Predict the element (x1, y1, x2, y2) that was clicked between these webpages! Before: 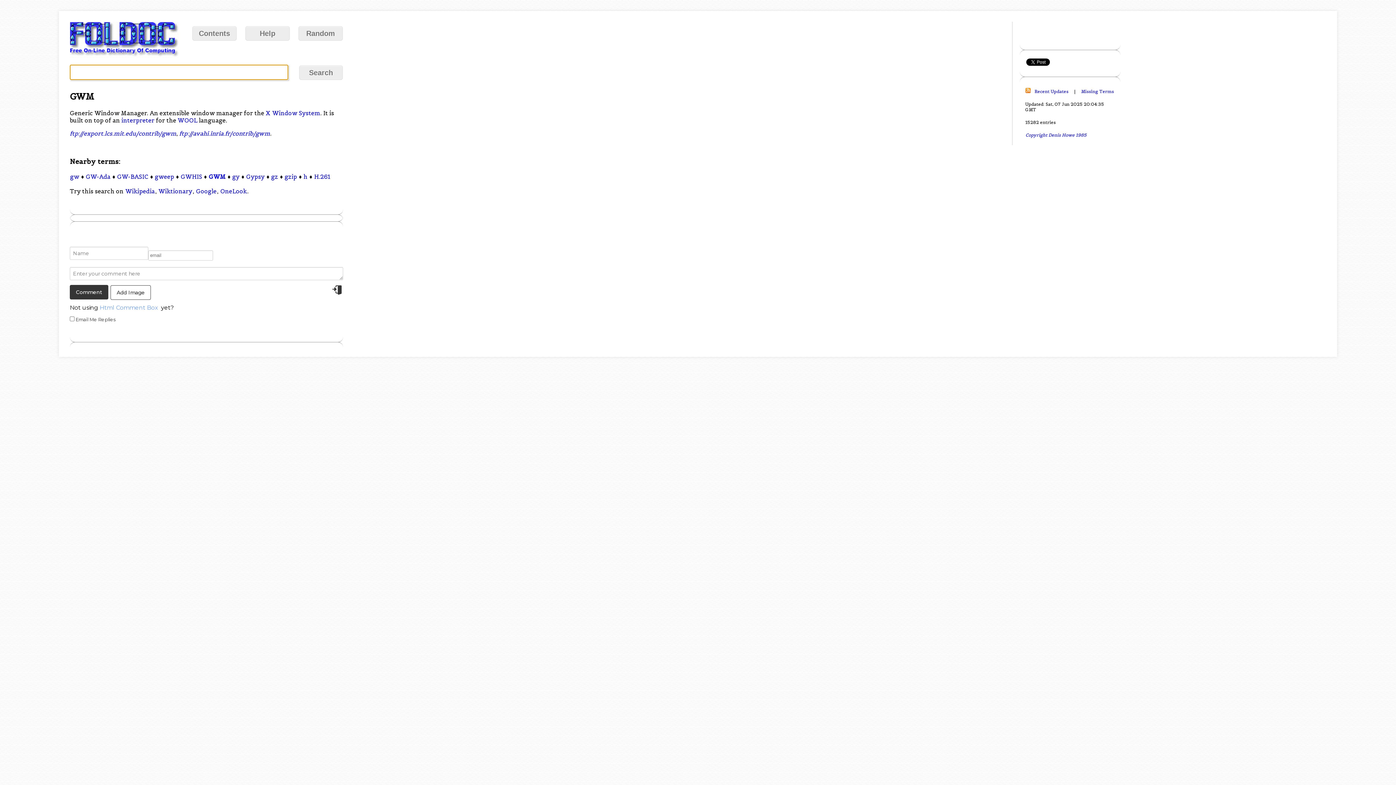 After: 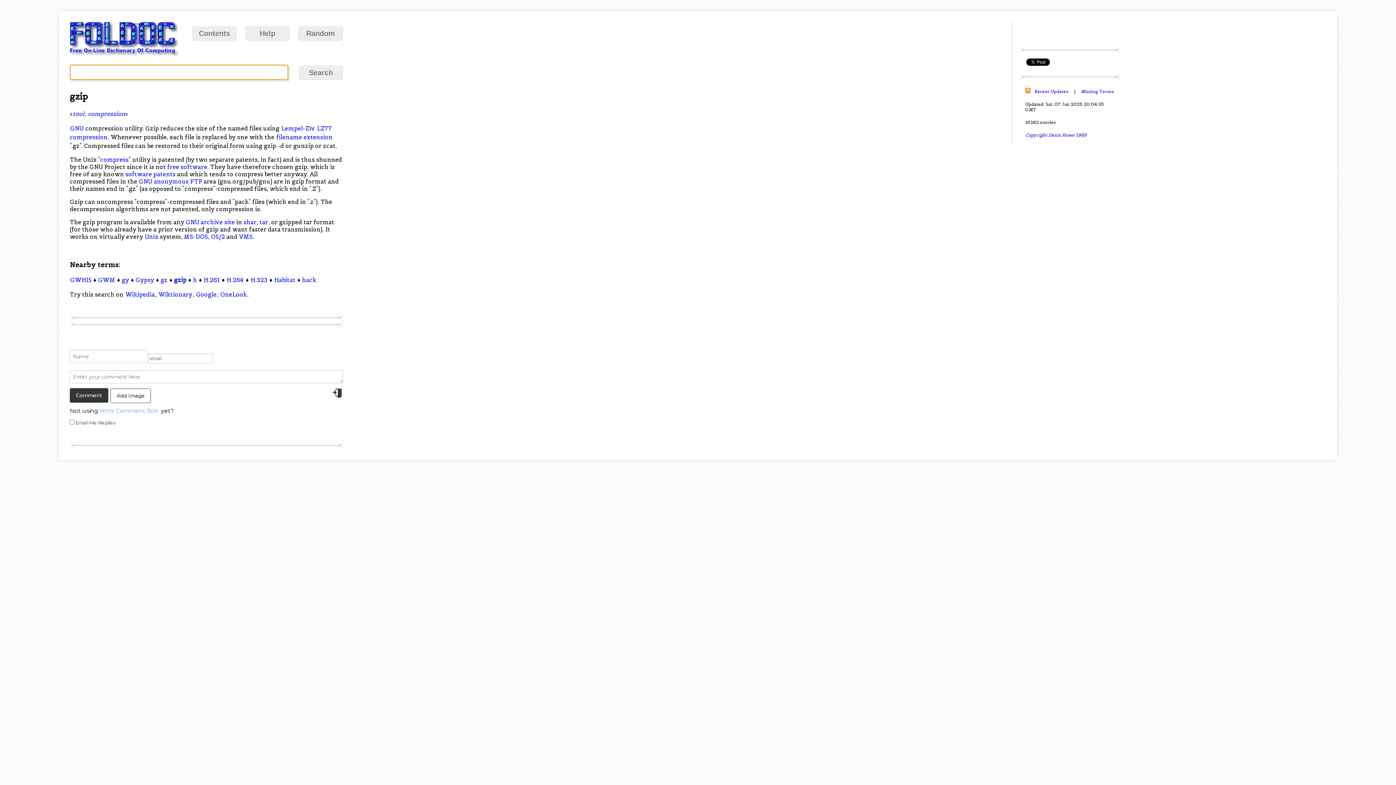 Action: bbox: (284, 172, 297, 180) label: gzip